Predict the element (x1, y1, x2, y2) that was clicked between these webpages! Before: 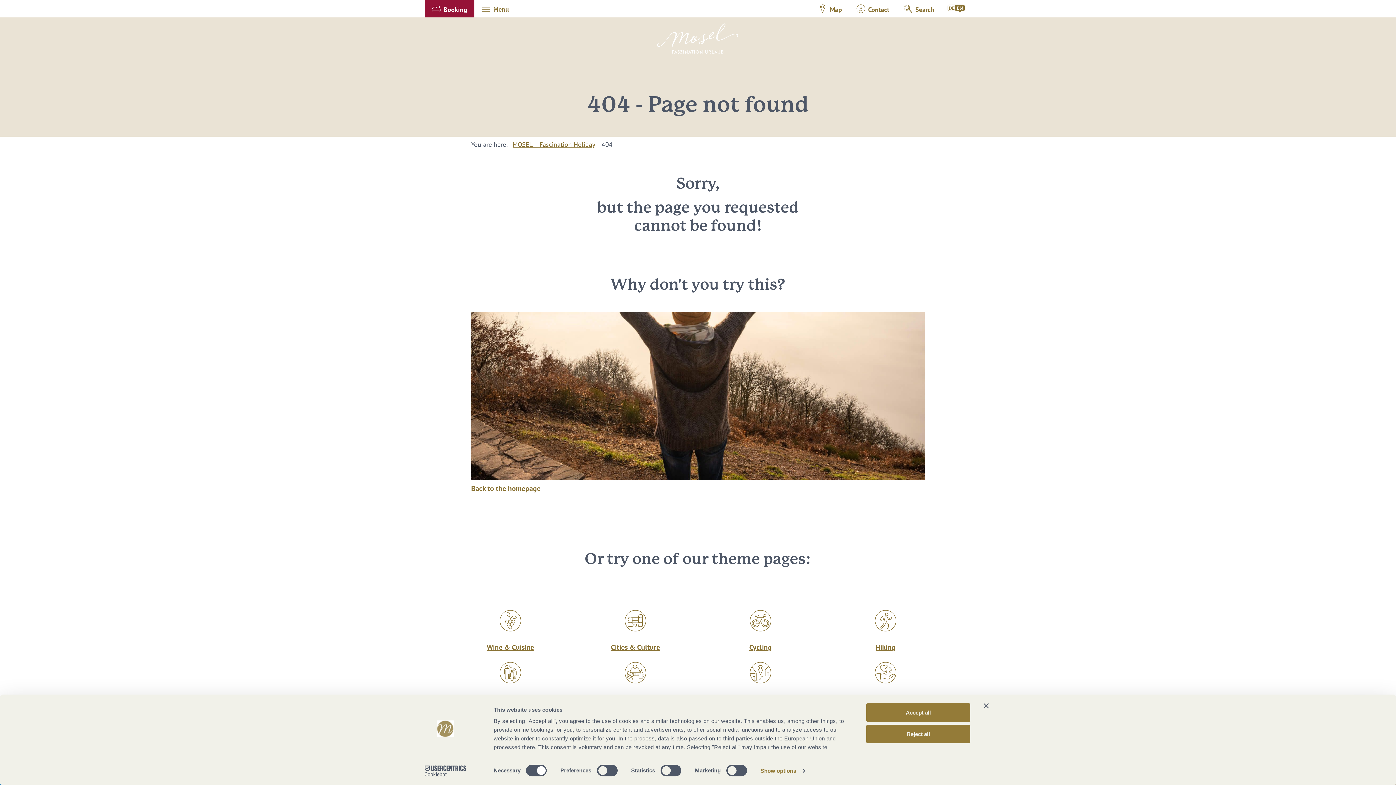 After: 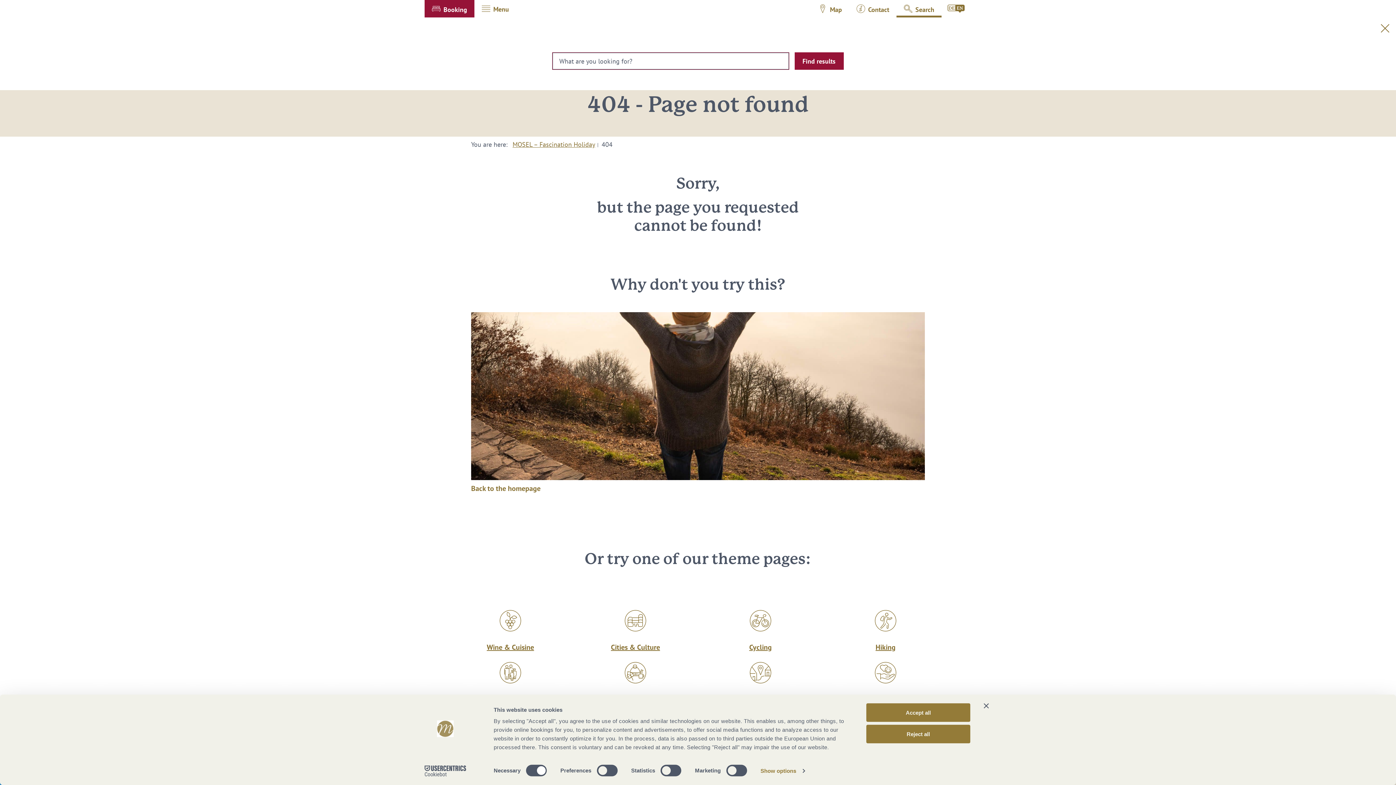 Action: bbox: (896, 0, 941, 17) label: Search